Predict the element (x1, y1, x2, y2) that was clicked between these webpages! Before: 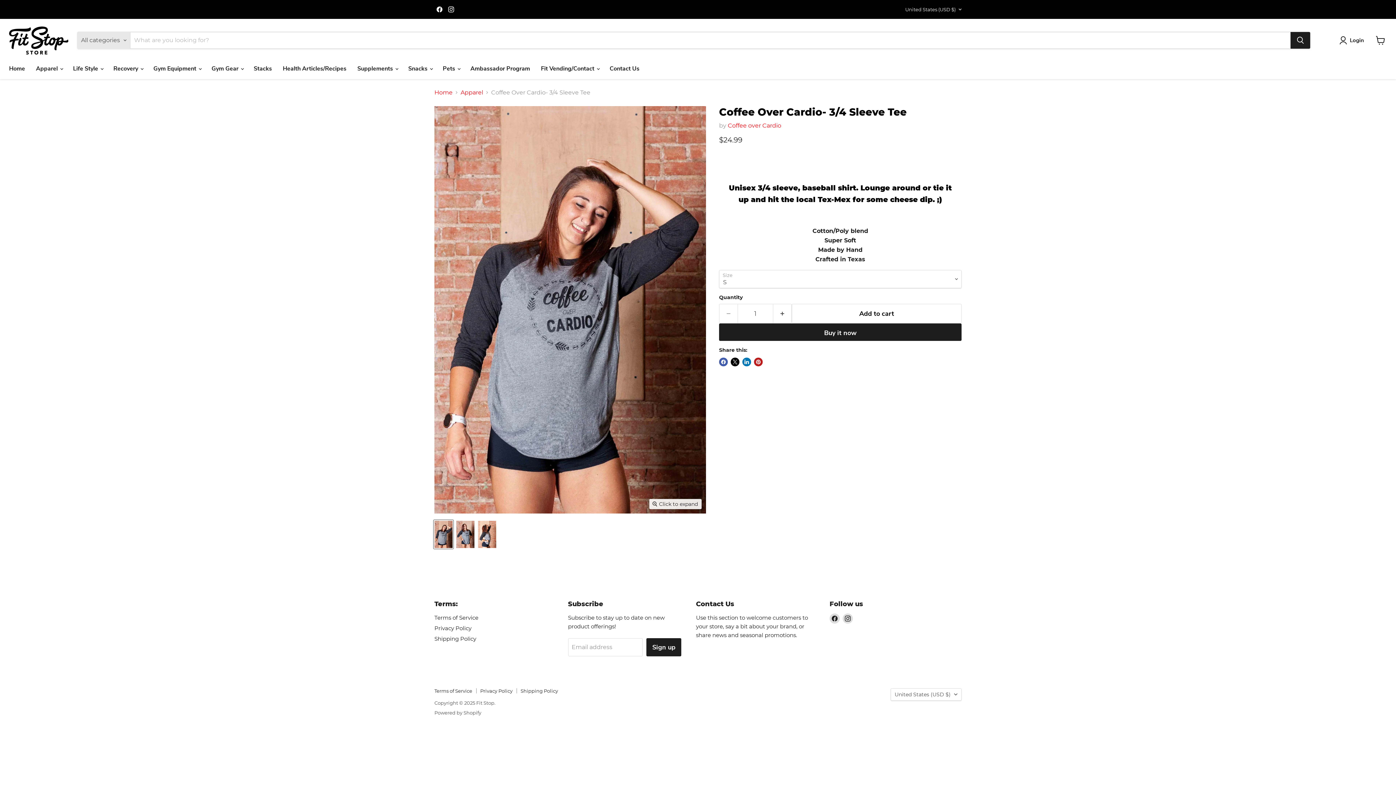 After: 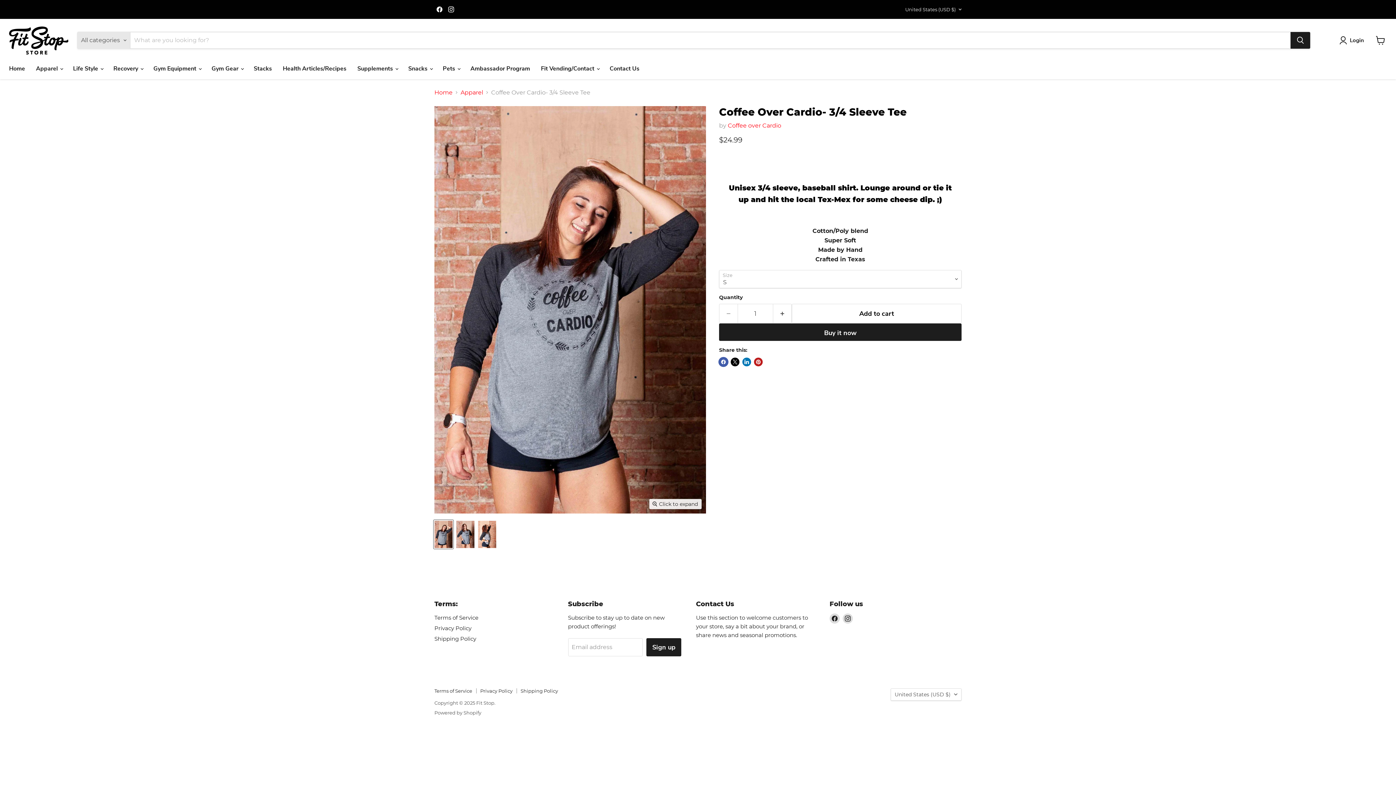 Action: label: Share on Facebook bbox: (719, 357, 728, 366)